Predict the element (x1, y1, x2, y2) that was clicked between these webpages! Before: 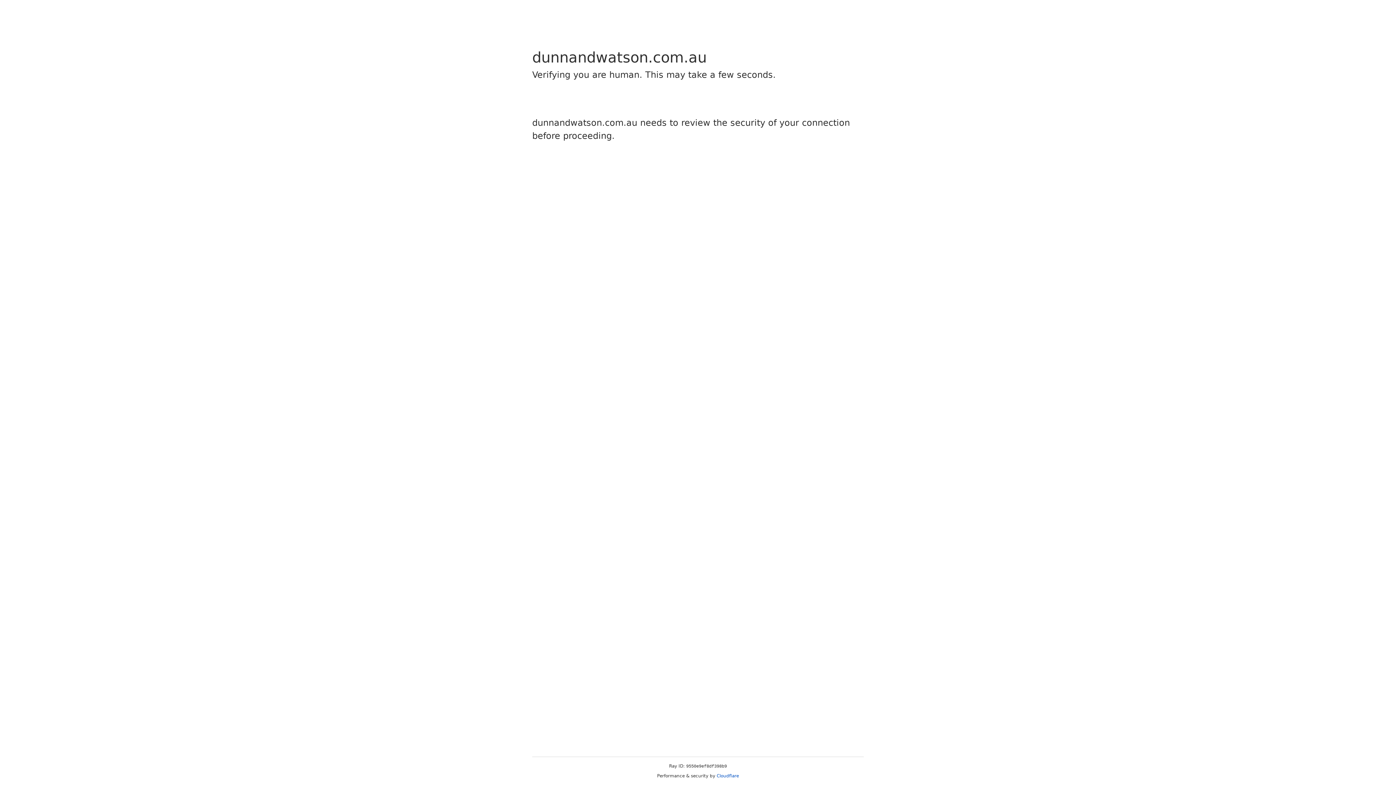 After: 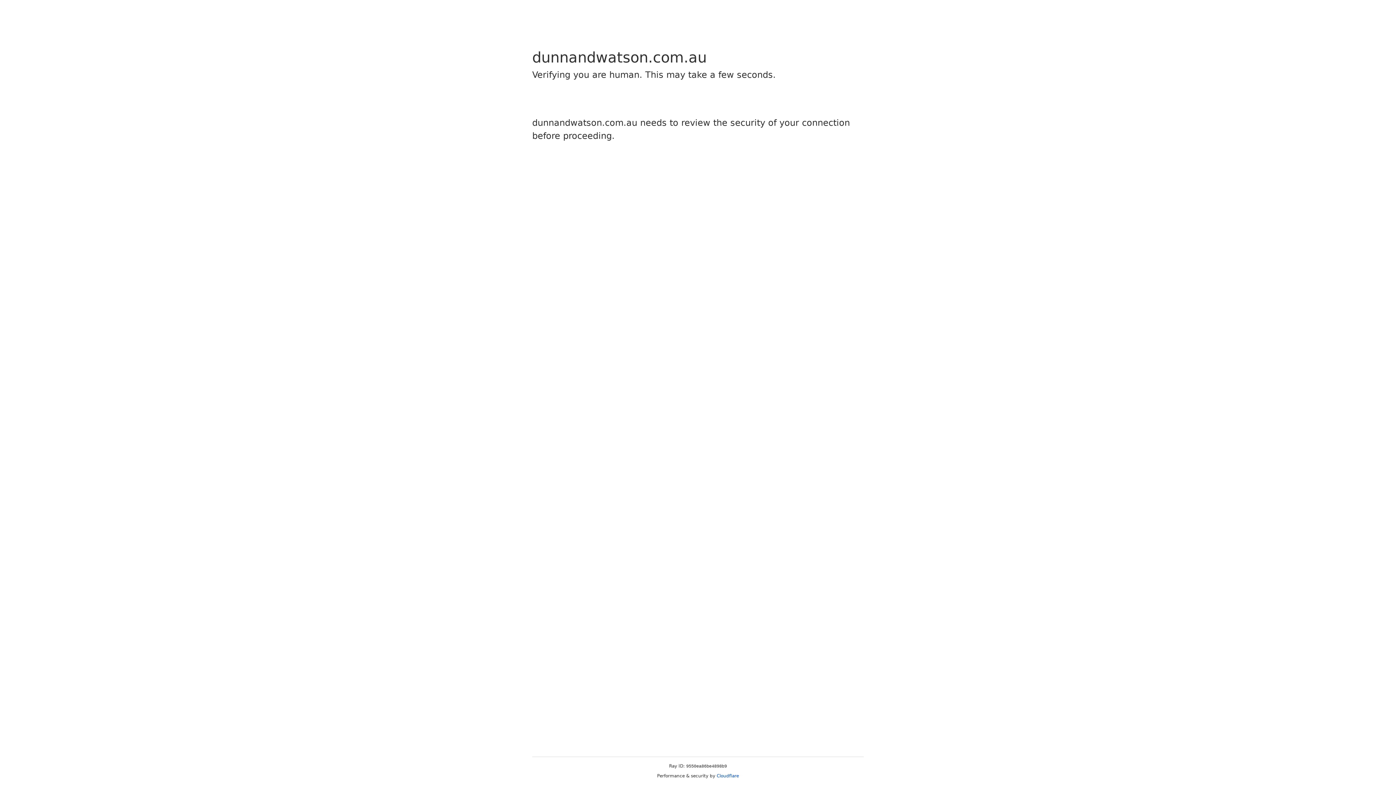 Action: label: Cloudflare bbox: (716, 773, 739, 778)